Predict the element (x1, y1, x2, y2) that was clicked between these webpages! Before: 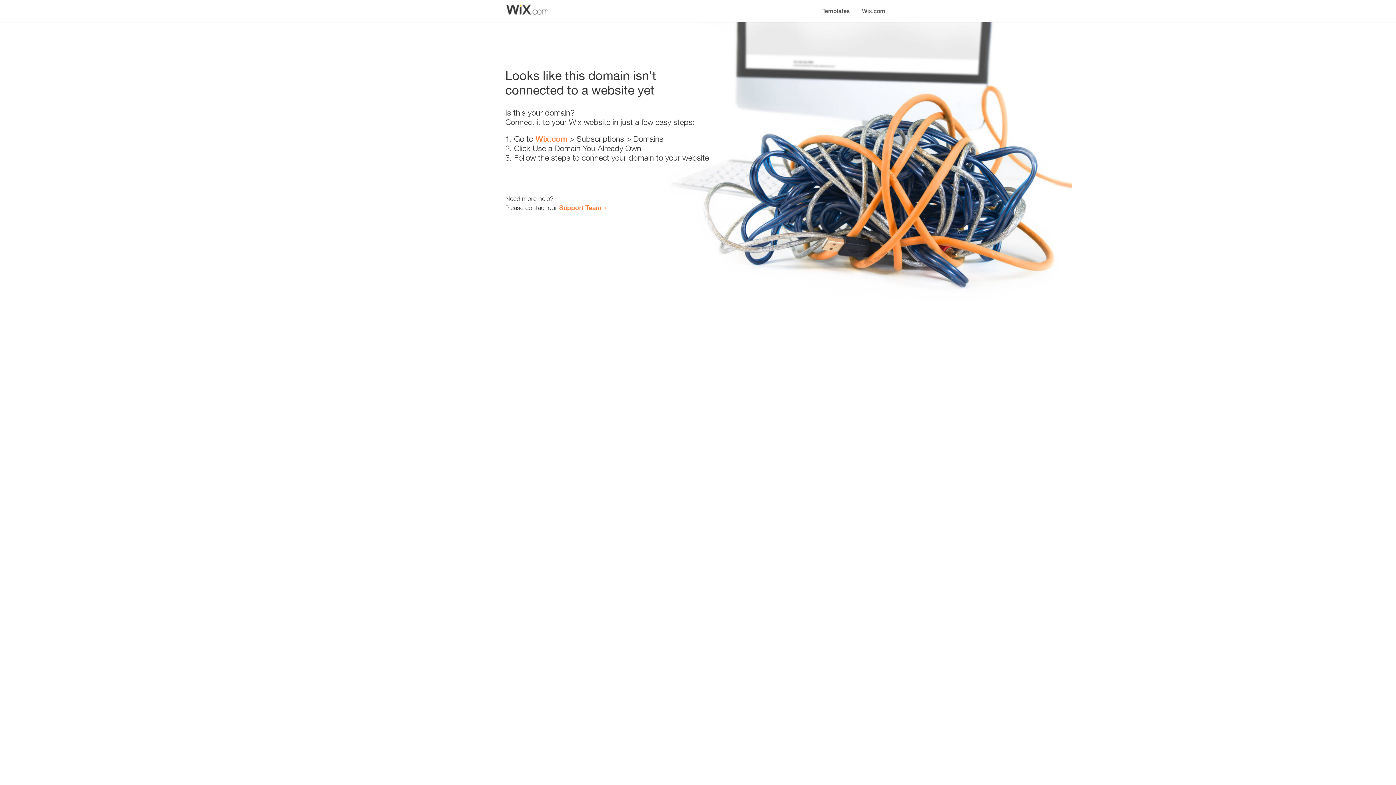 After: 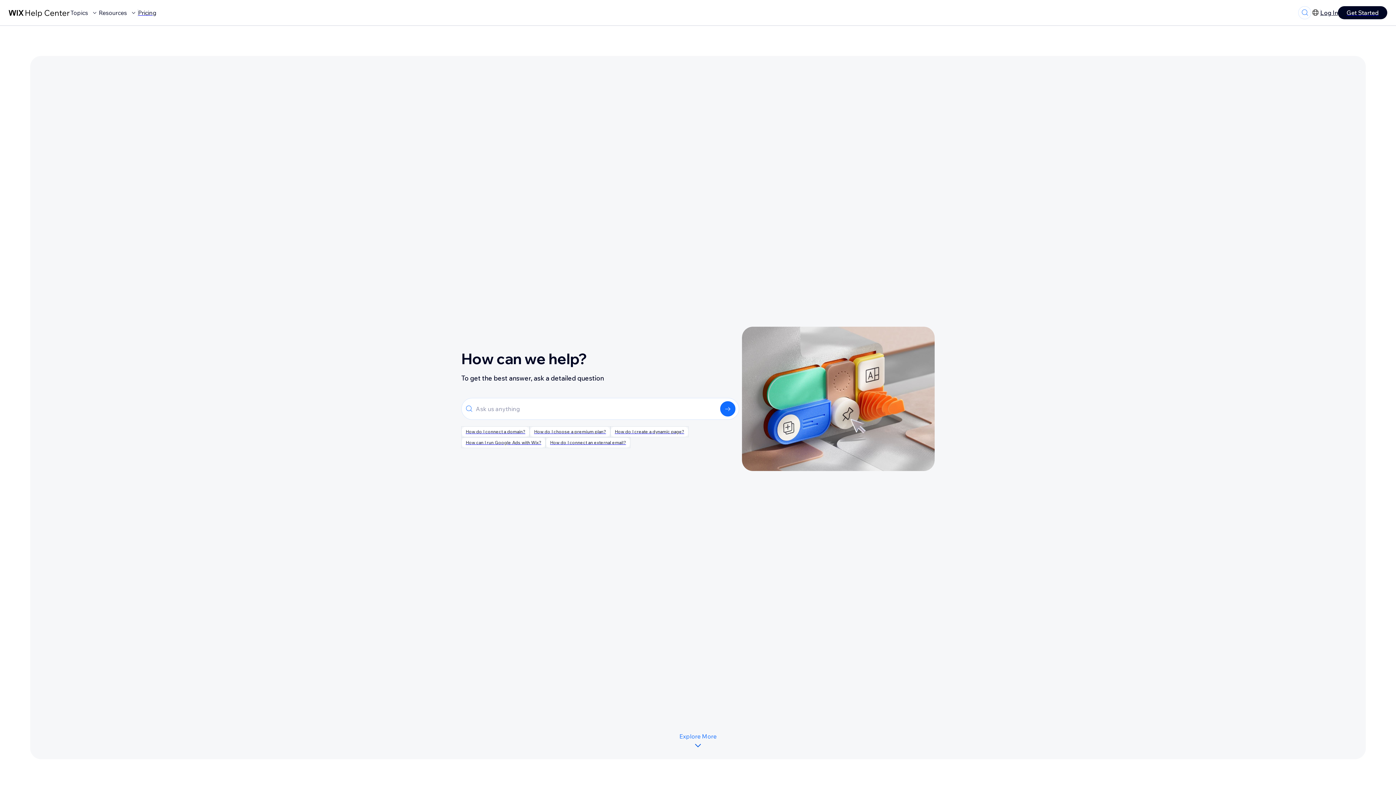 Action: label: Support Team bbox: (559, 203, 601, 211)